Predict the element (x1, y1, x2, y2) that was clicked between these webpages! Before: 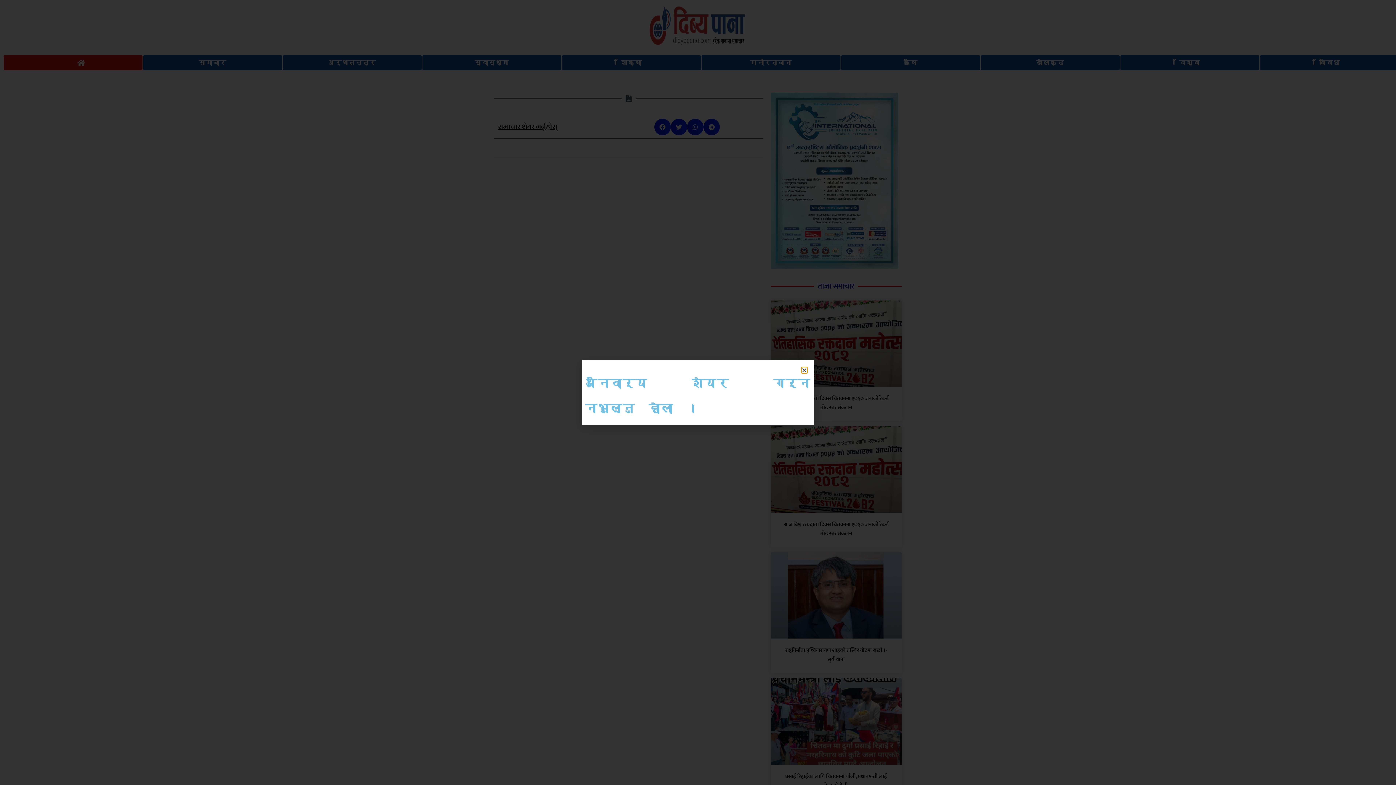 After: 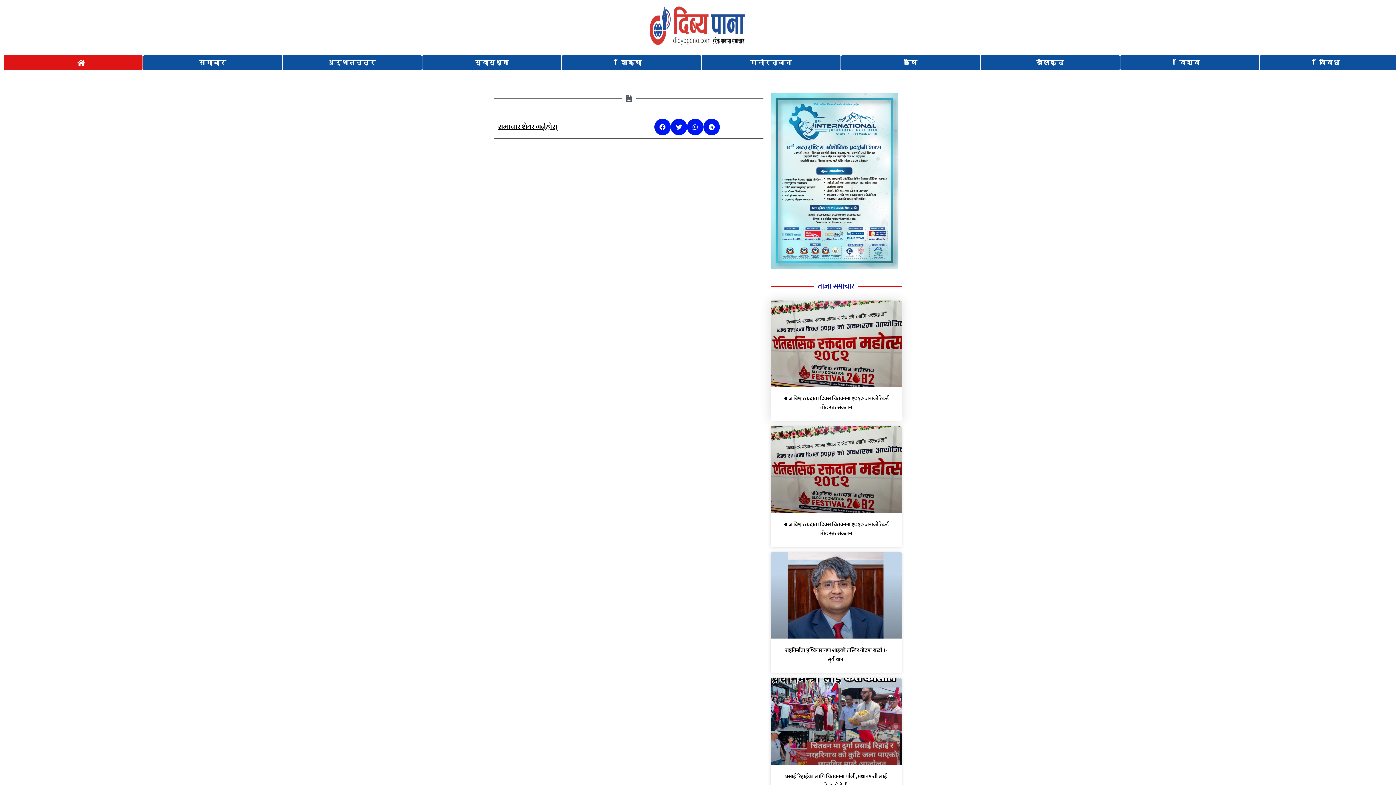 Action: label: Close bbox: (801, 367, 807, 373)